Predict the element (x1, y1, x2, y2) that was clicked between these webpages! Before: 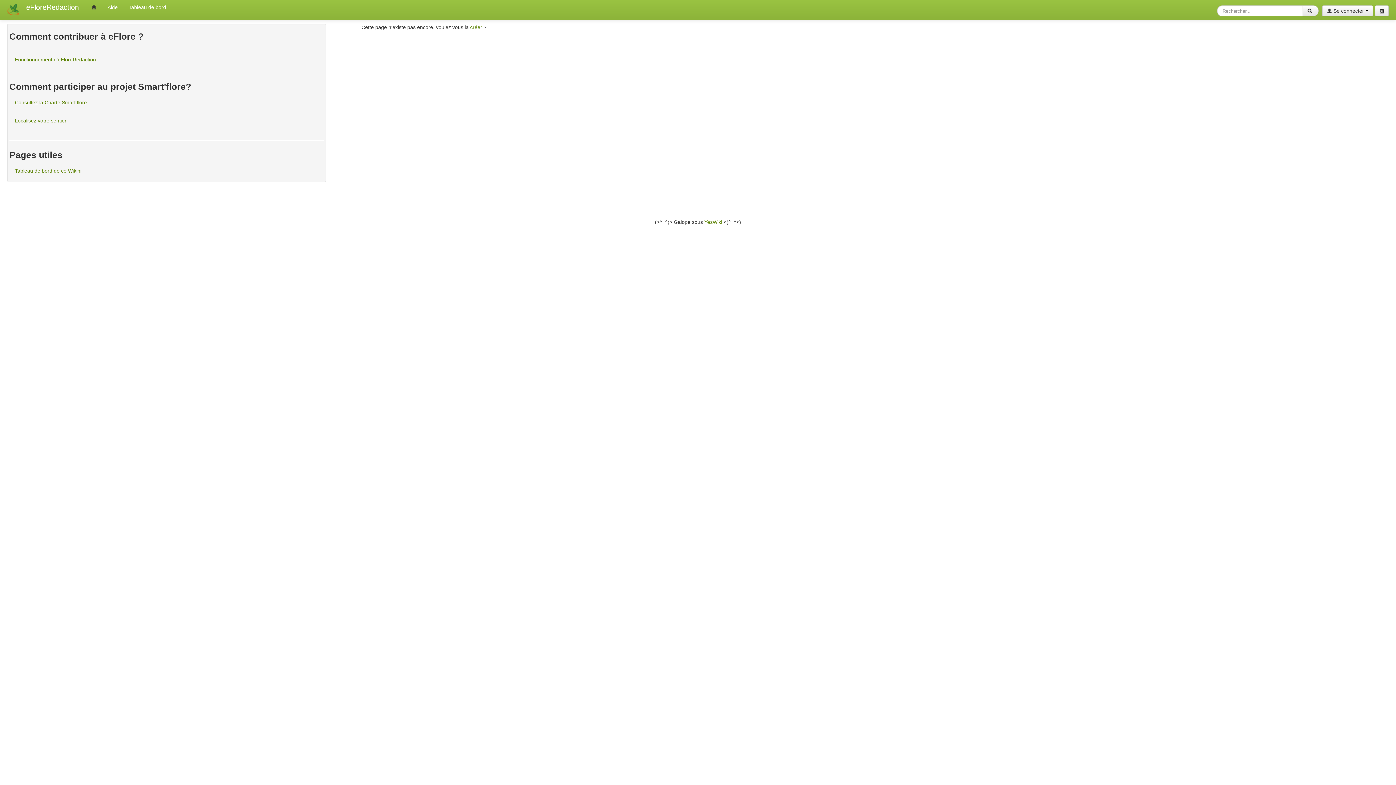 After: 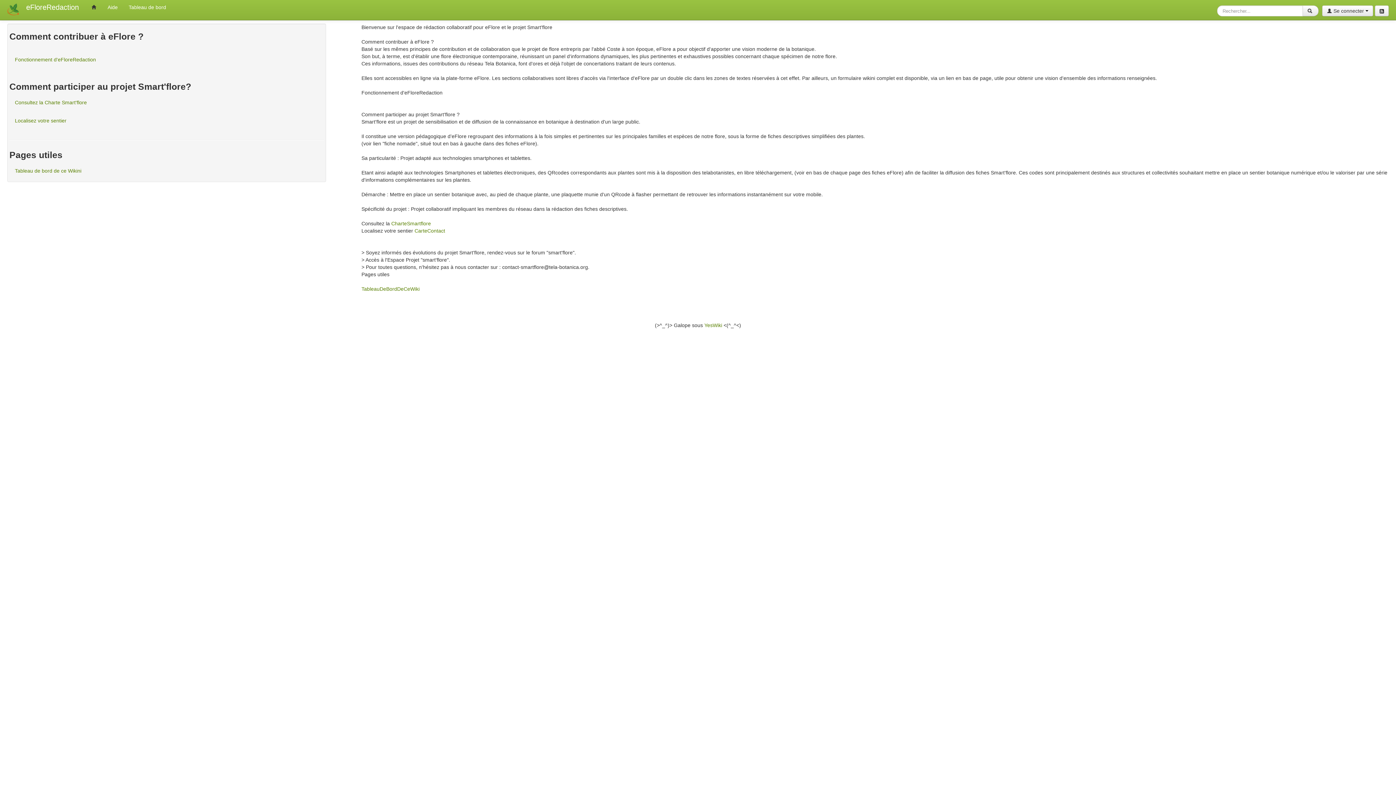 Action: bbox: (86, 0, 102, 14)